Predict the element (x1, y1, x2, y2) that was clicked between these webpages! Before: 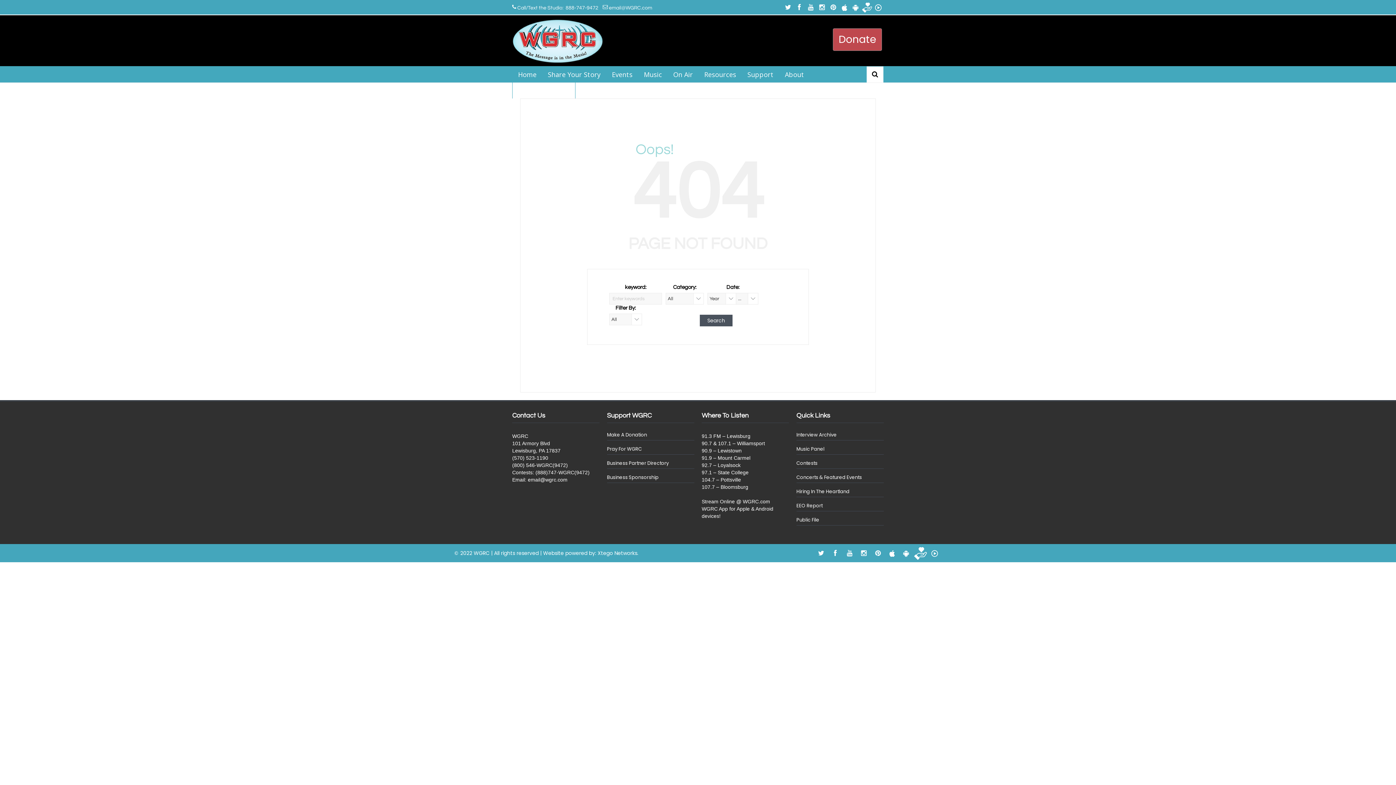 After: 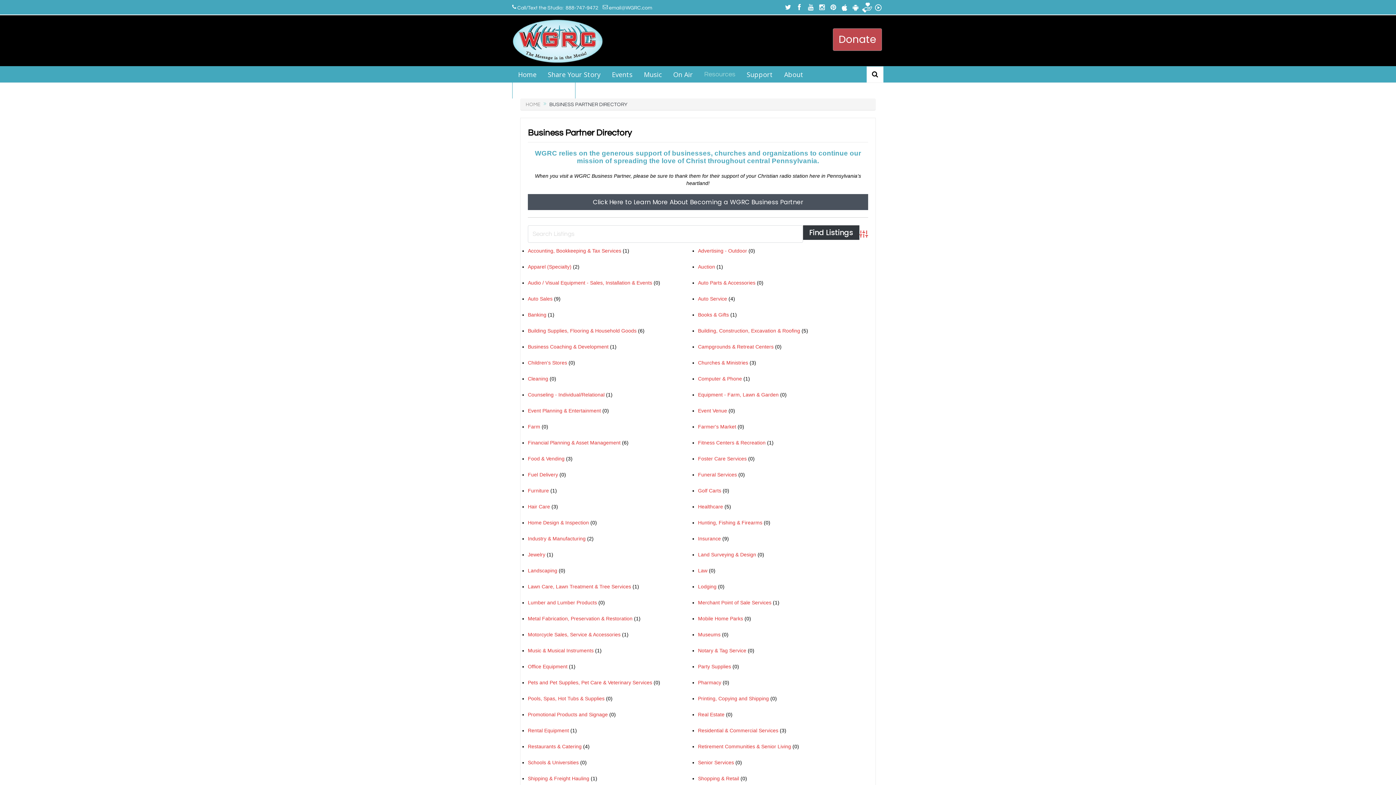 Action: label: Business Partner Directory bbox: (607, 460, 668, 466)